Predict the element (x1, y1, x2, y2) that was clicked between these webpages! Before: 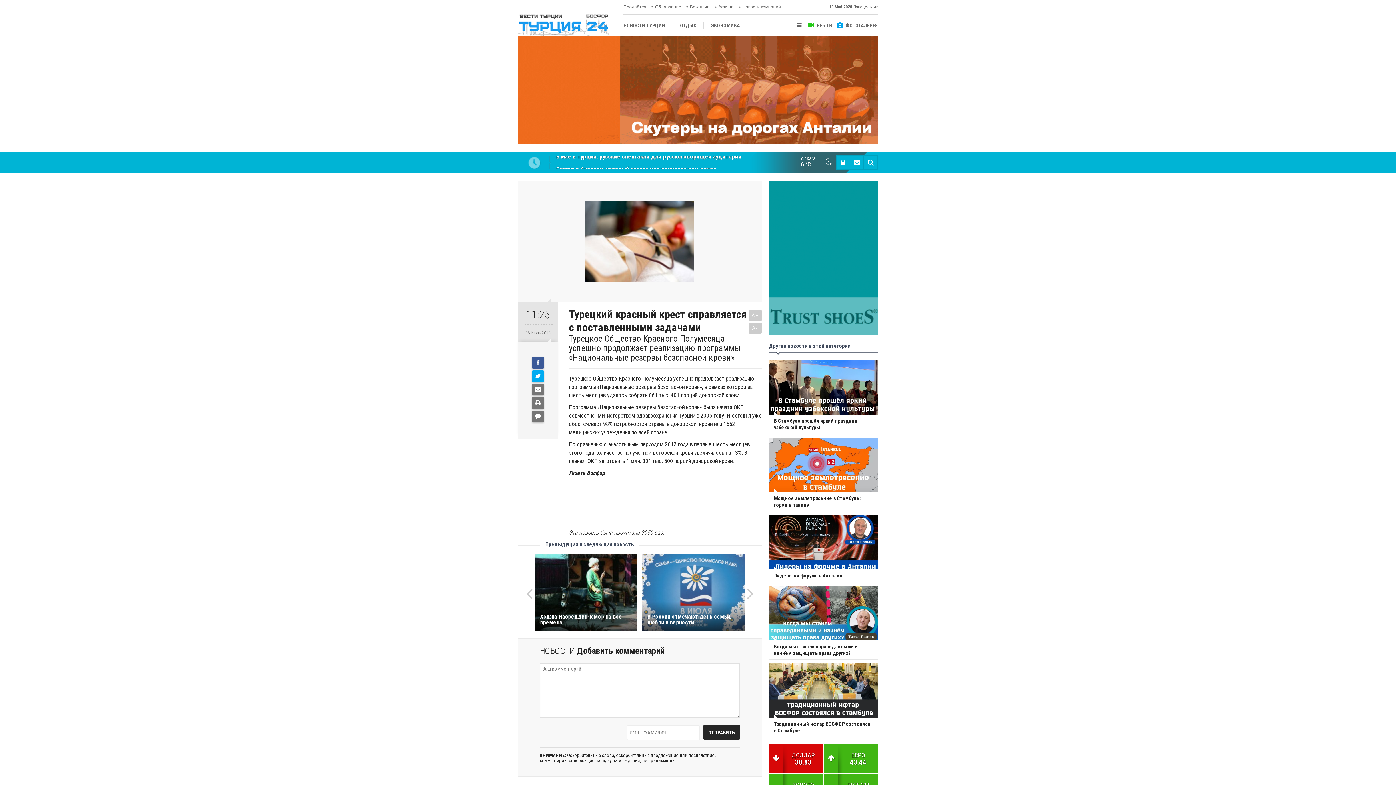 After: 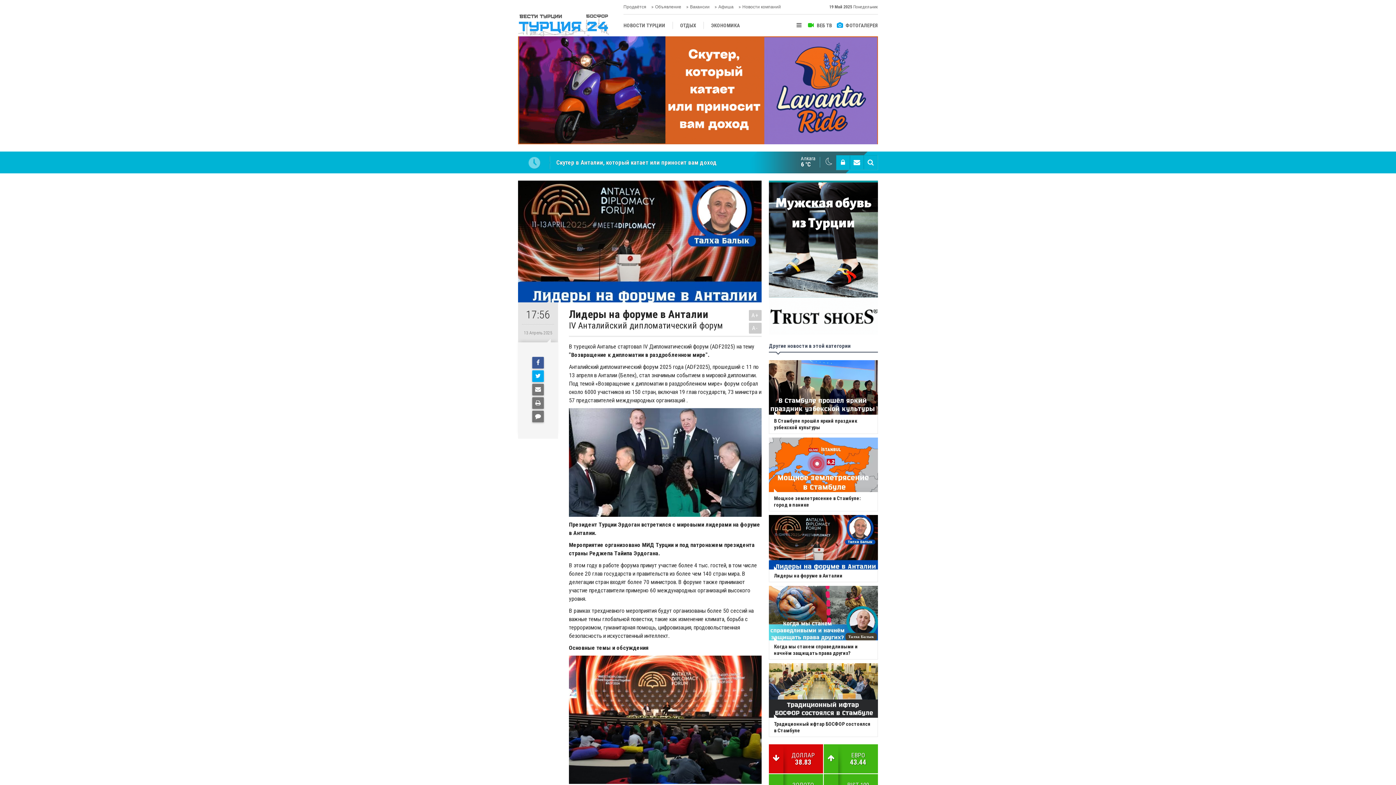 Action: bbox: (763, 515, 883, 582) label: Лидеры на форуме в Анталии